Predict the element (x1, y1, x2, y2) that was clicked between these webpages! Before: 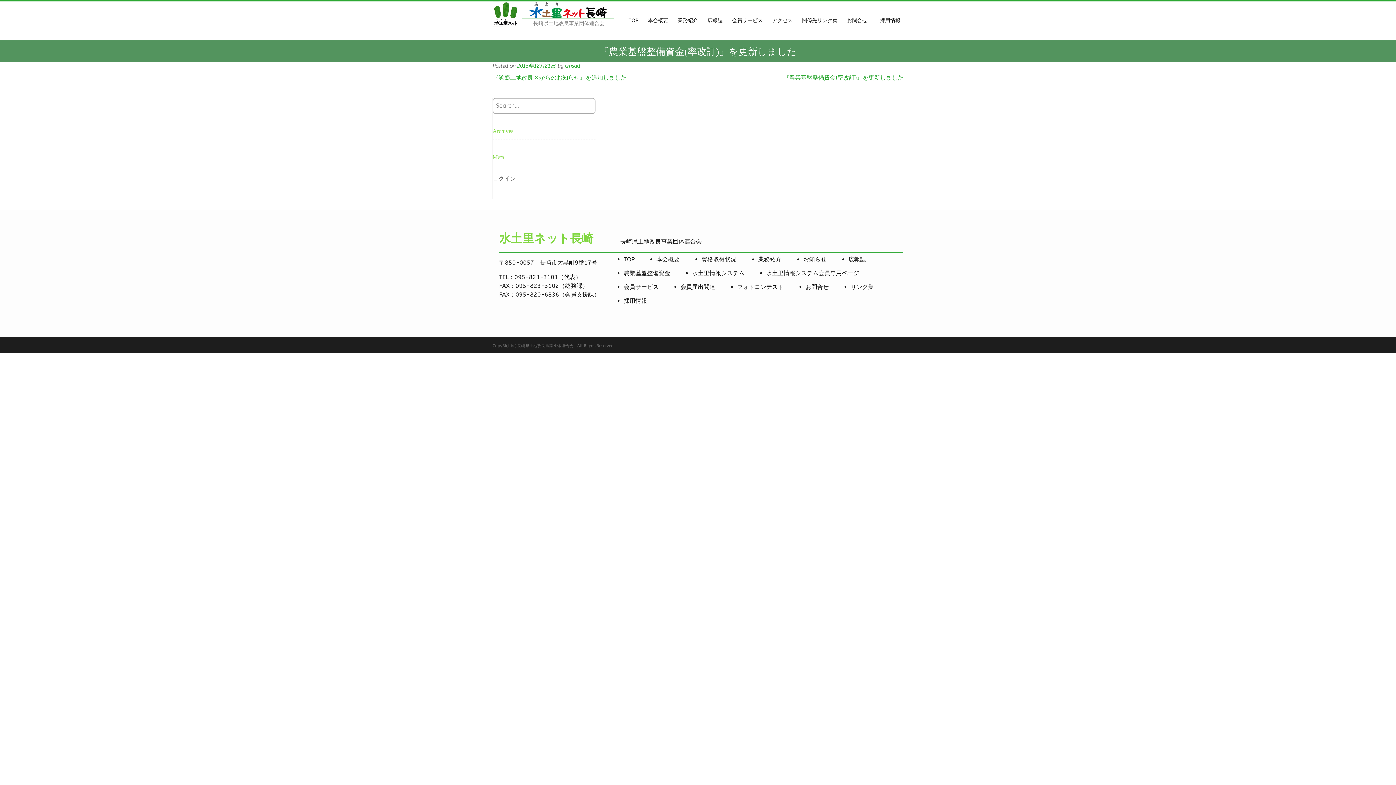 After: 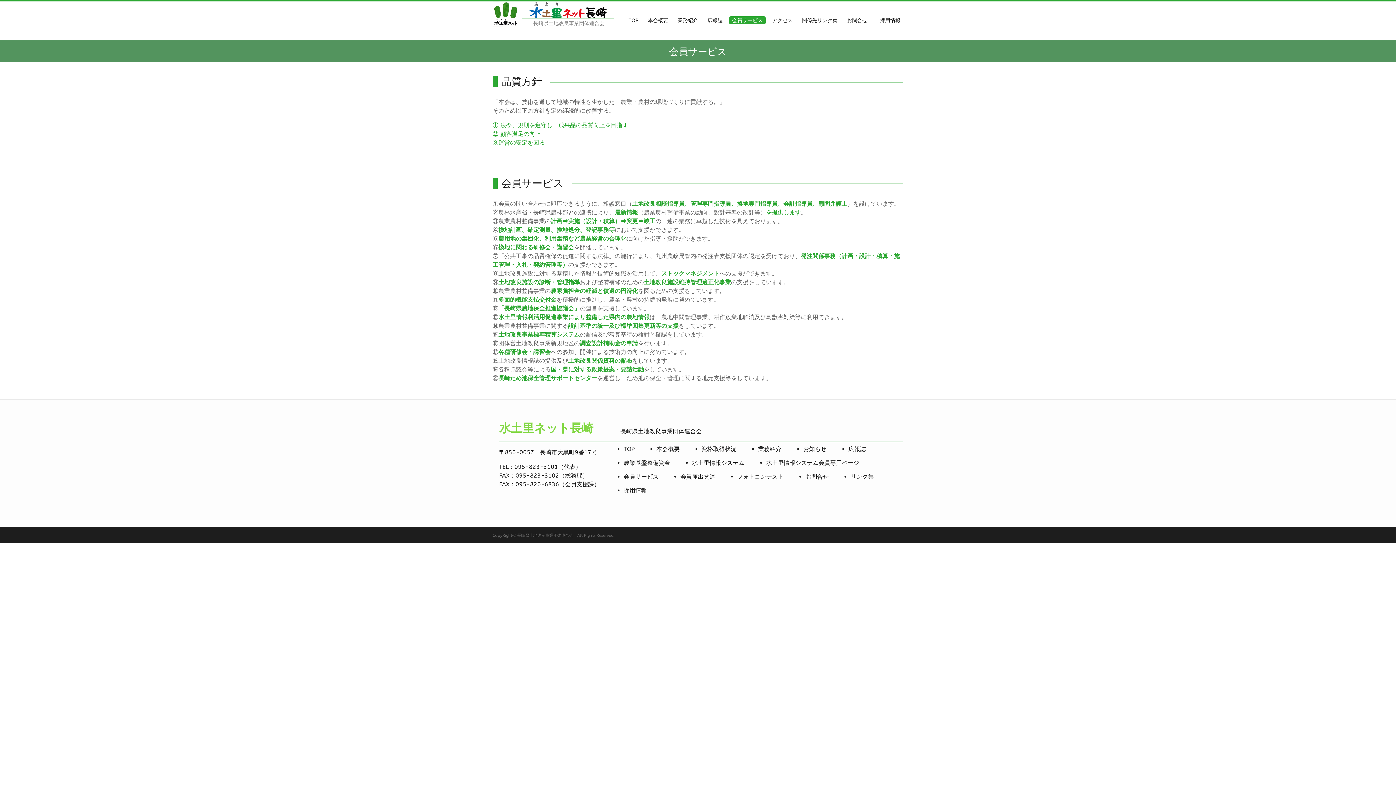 Action: bbox: (623, 283, 658, 290) label: 会員サービス